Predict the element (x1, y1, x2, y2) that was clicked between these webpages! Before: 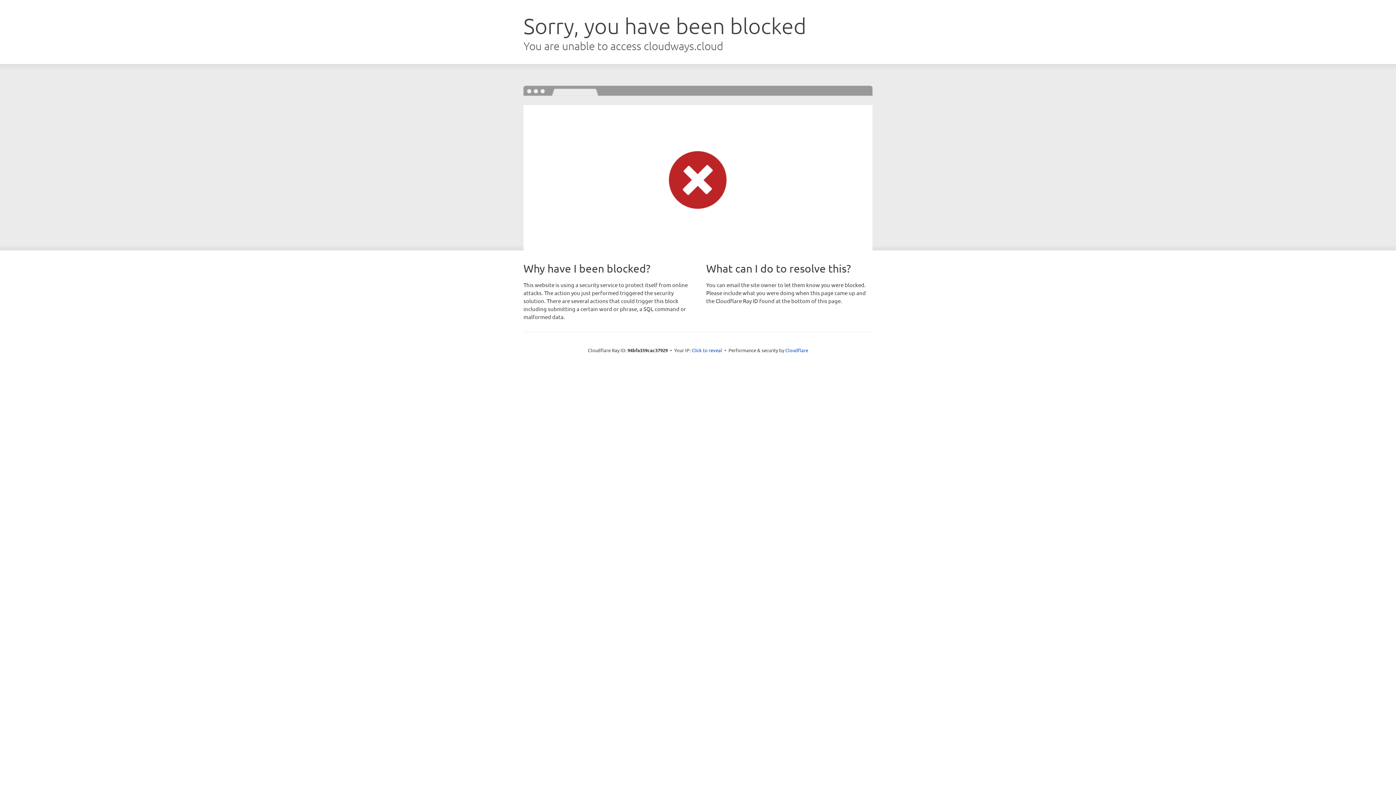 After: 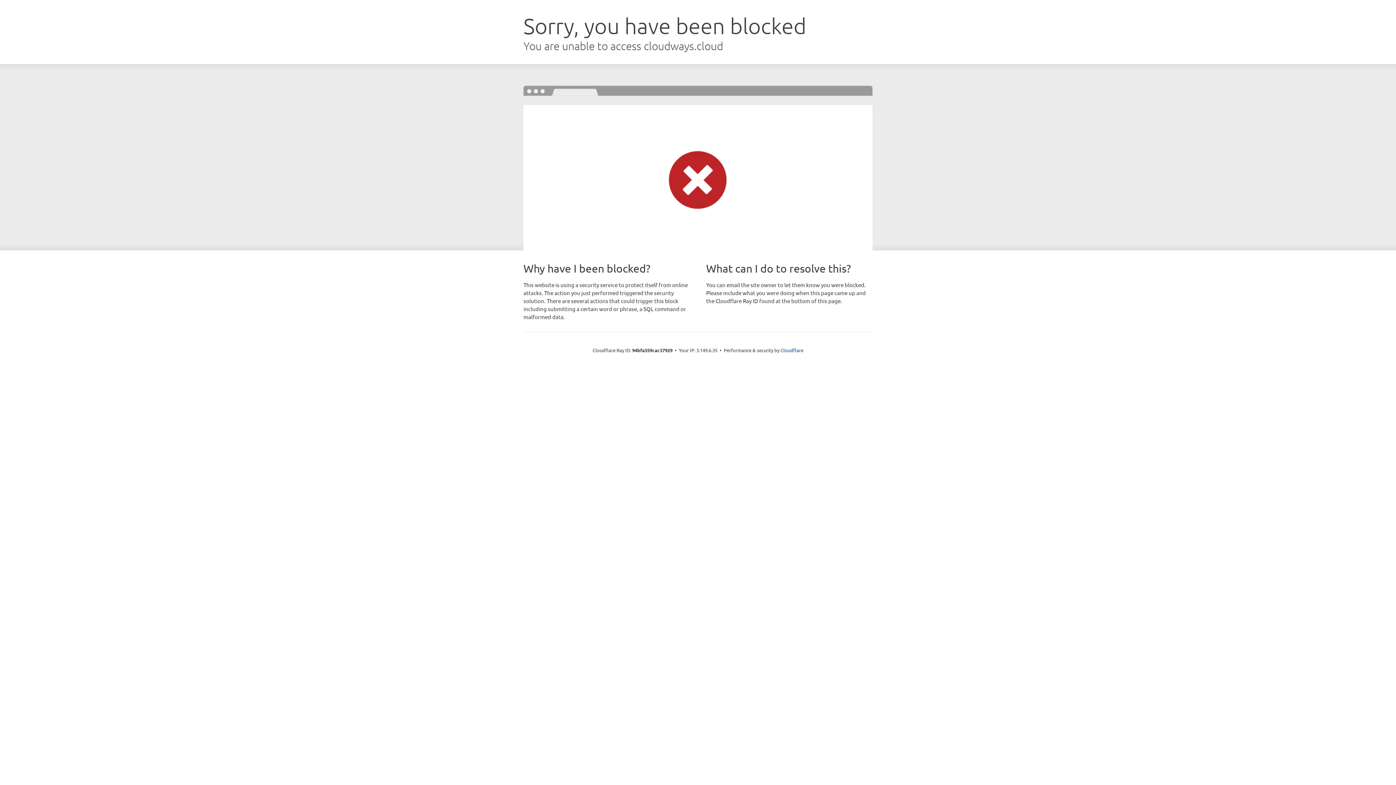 Action: bbox: (691, 346, 722, 353) label: Click to reveal